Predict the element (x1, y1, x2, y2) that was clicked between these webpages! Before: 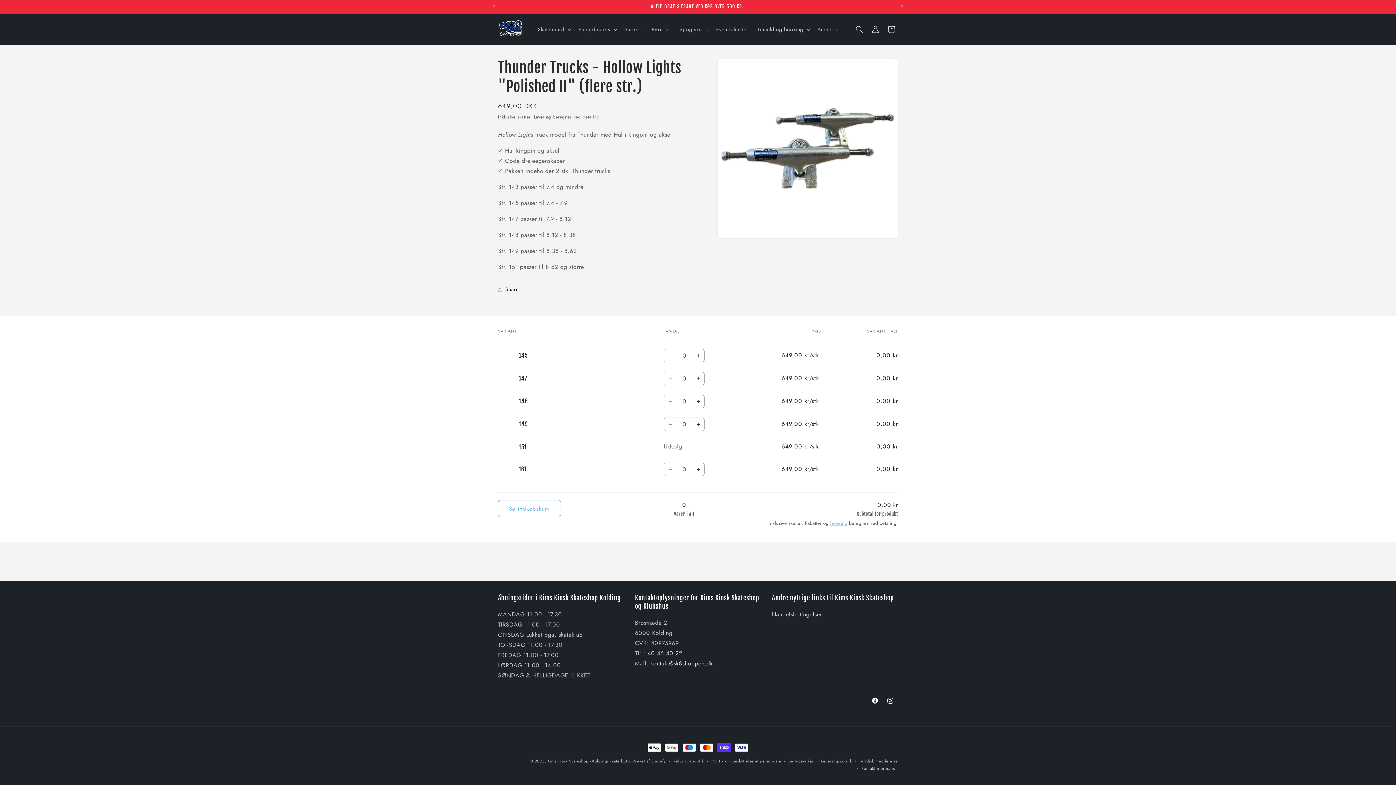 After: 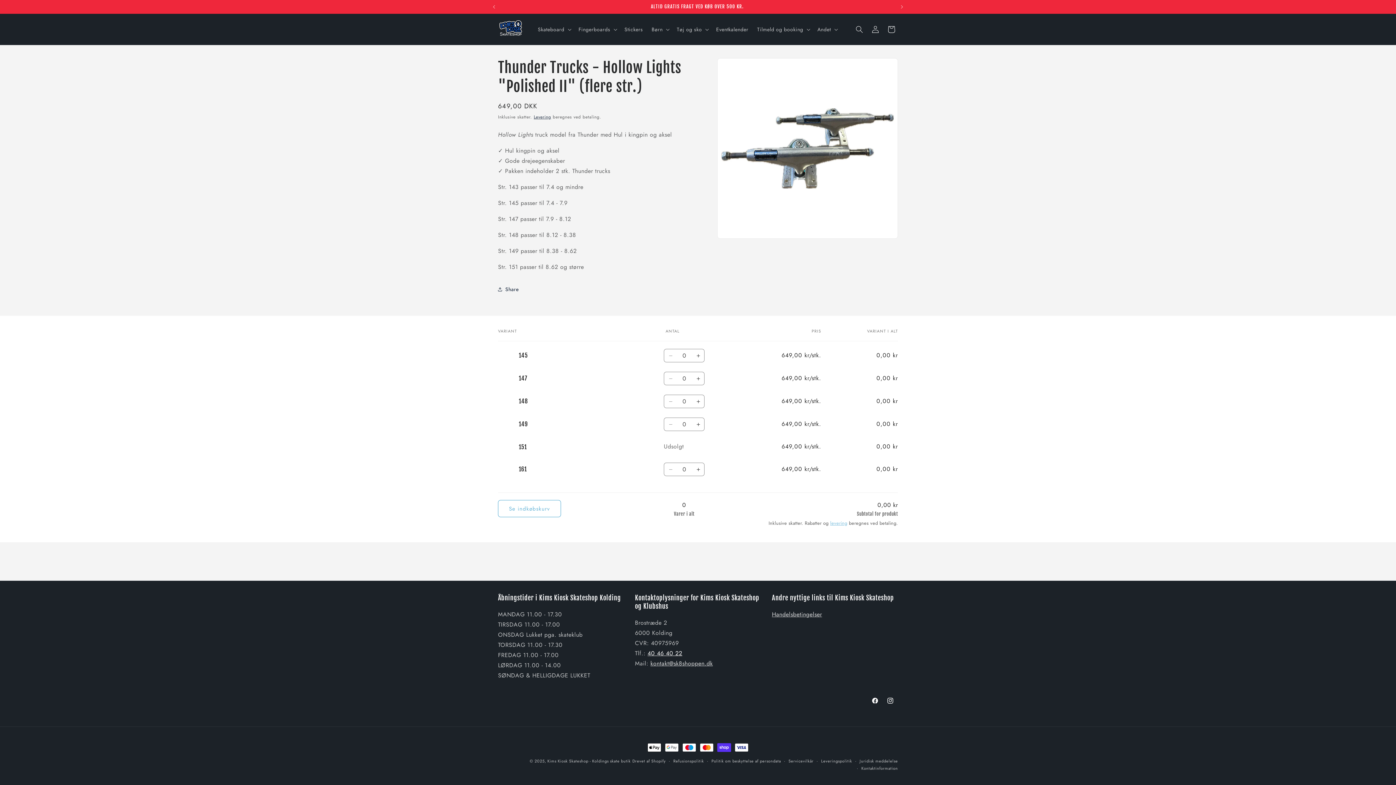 Action: bbox: (647, 649, 682, 657) label: 40 46 40 22
